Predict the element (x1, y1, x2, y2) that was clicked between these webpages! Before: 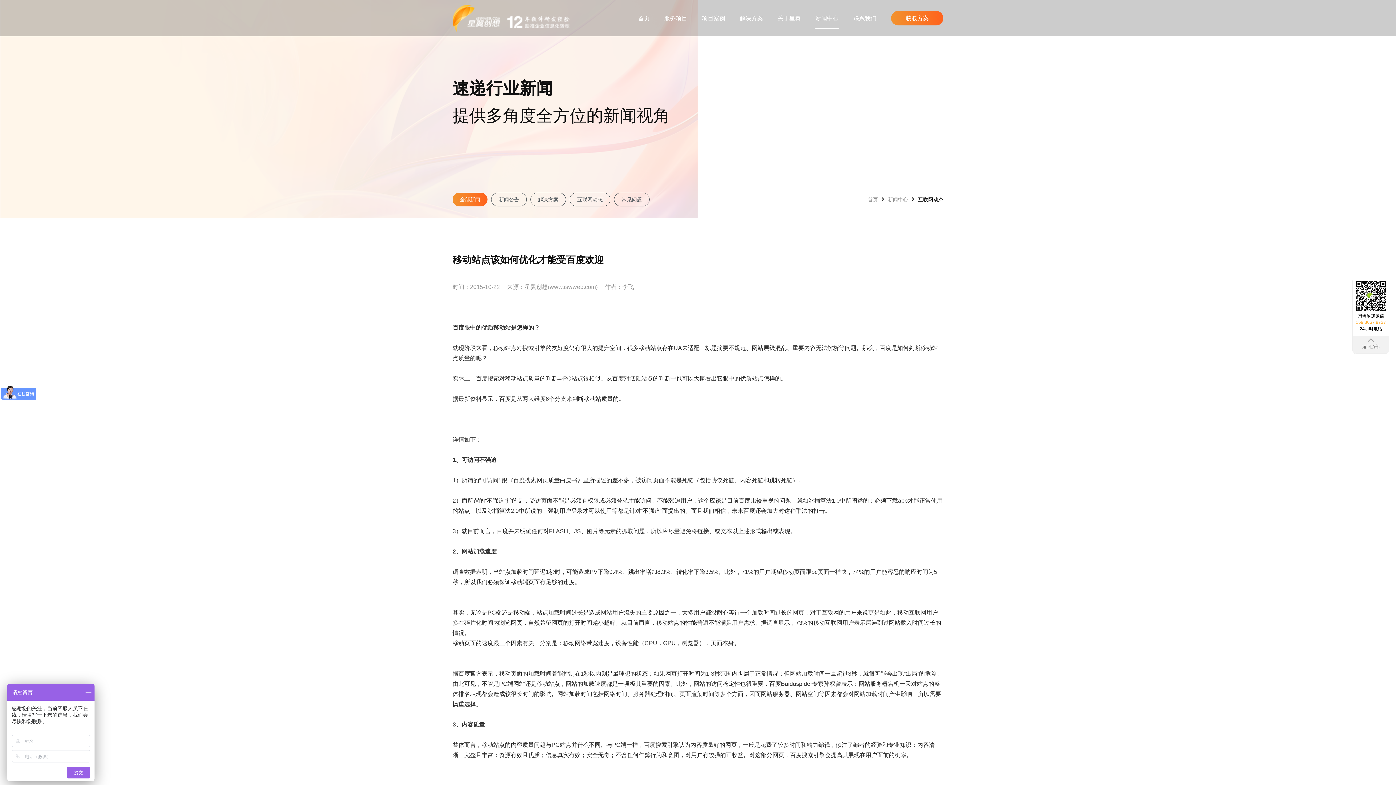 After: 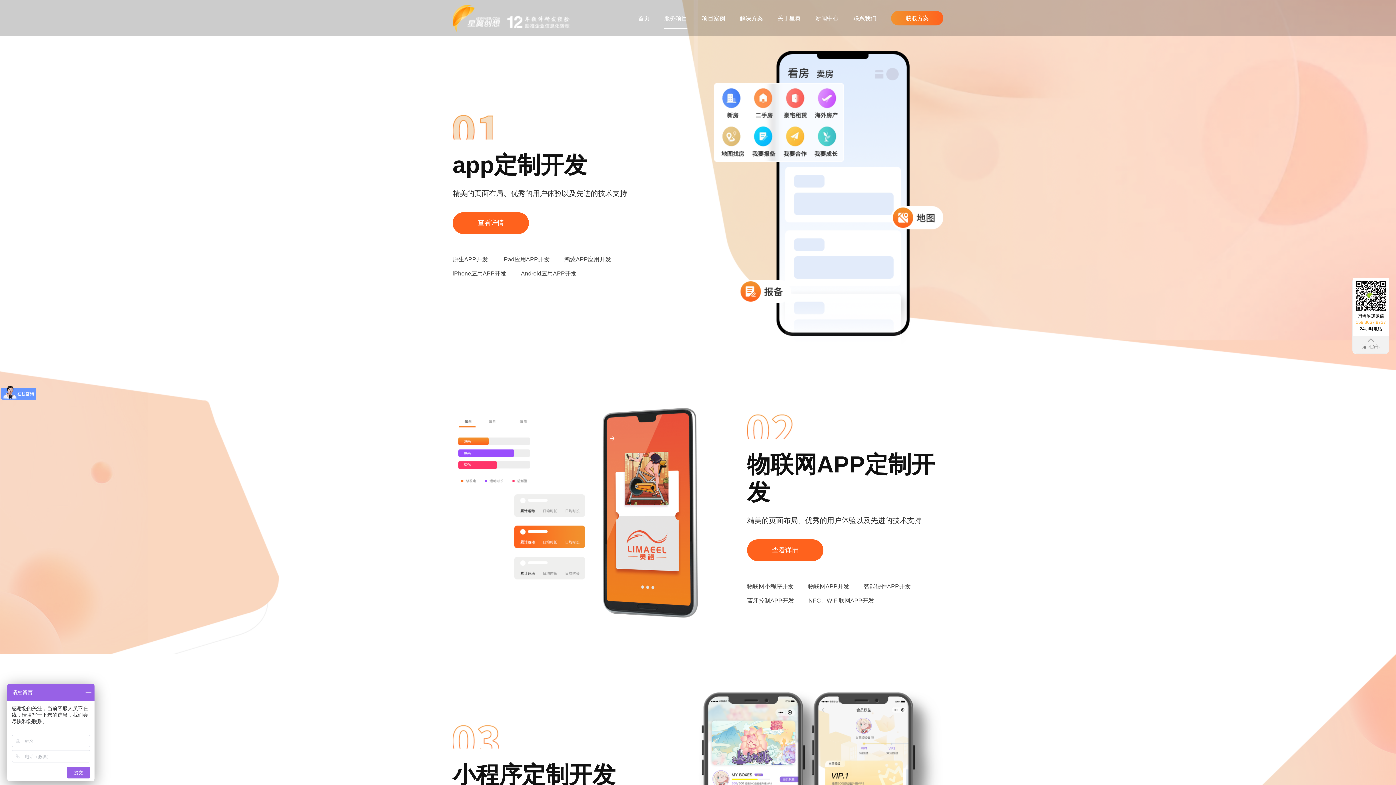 Action: label: 服务项目 bbox: (664, 7, 687, 28)